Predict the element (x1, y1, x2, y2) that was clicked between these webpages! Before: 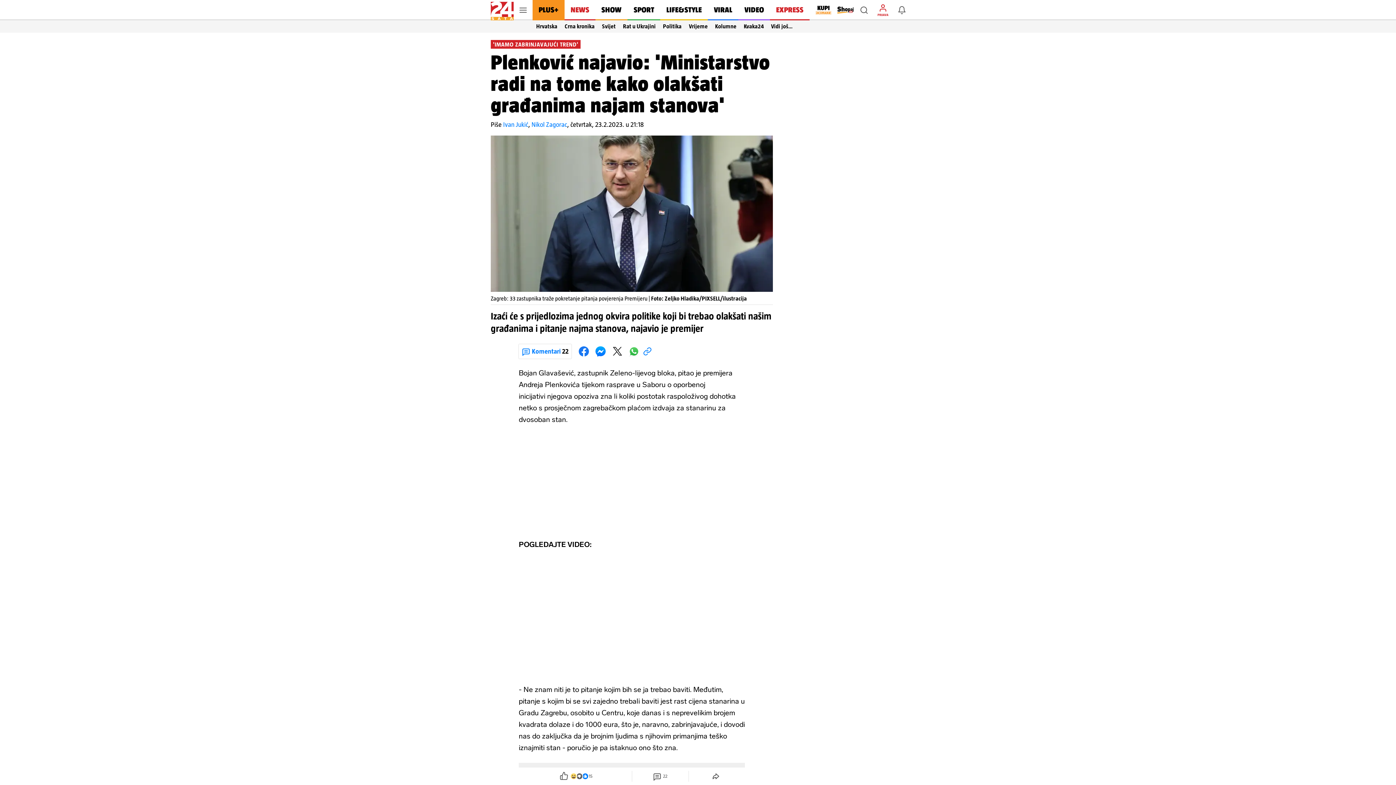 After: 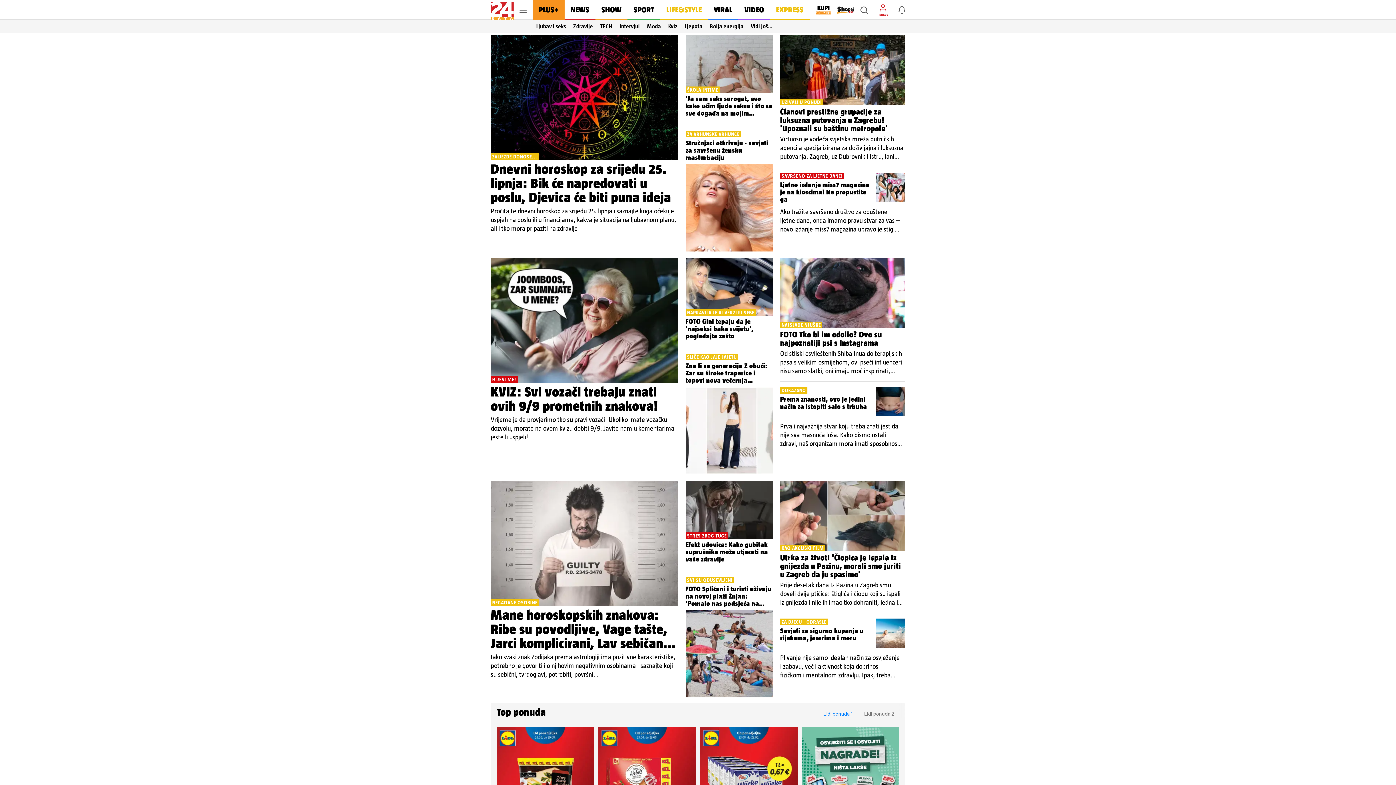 Action: bbox: (660, 0, 708, 20) label: LIFE&STYLE